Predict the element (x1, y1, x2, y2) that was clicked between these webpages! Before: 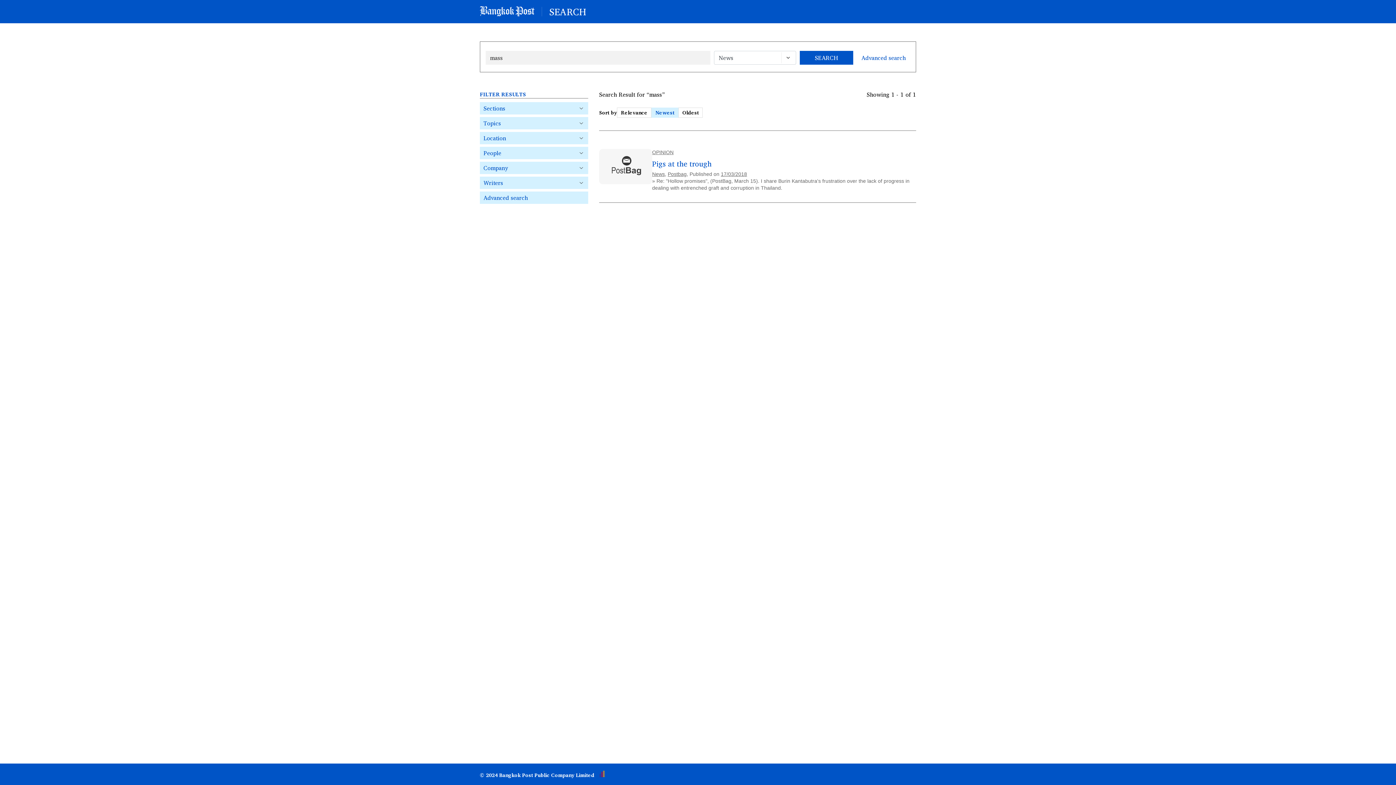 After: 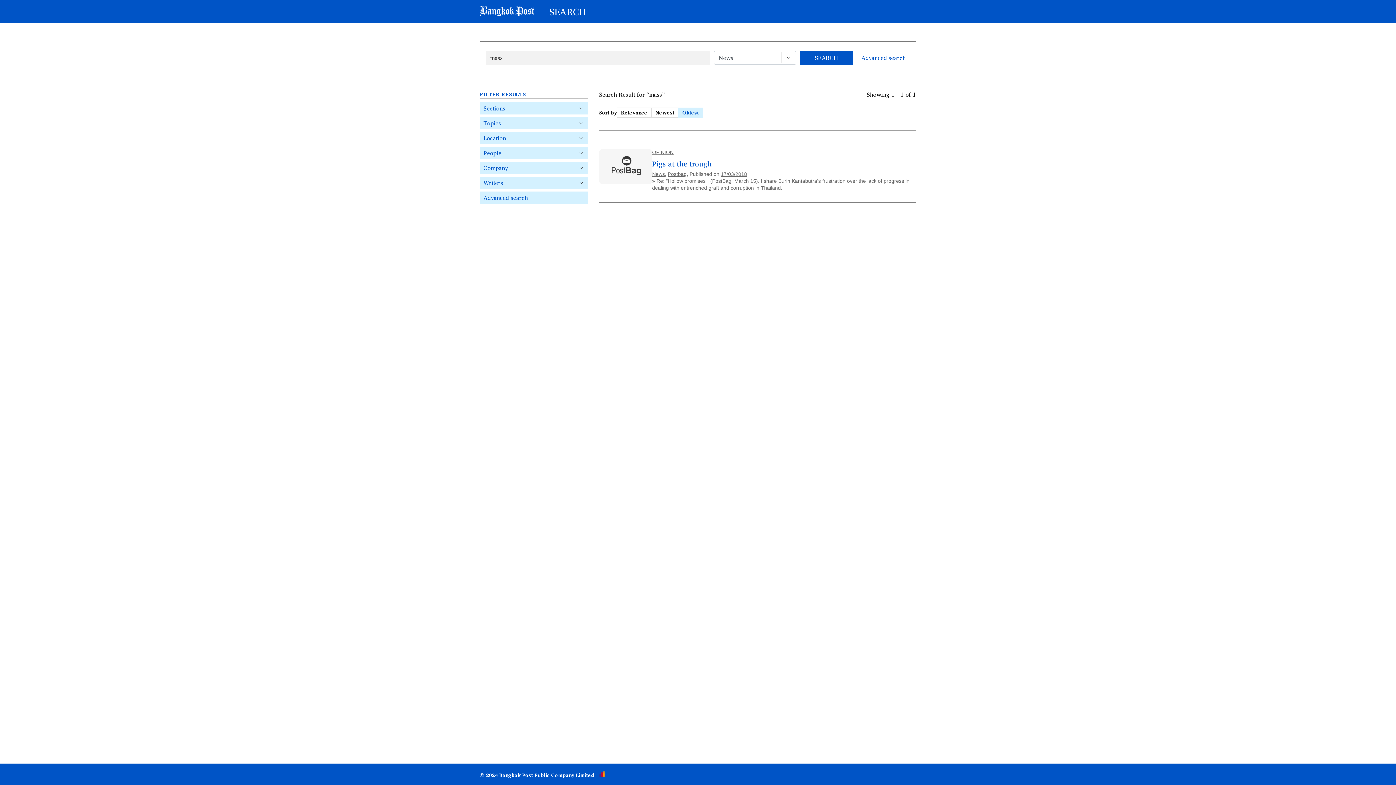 Action: bbox: (678, 107, 702, 117) label: Oldest